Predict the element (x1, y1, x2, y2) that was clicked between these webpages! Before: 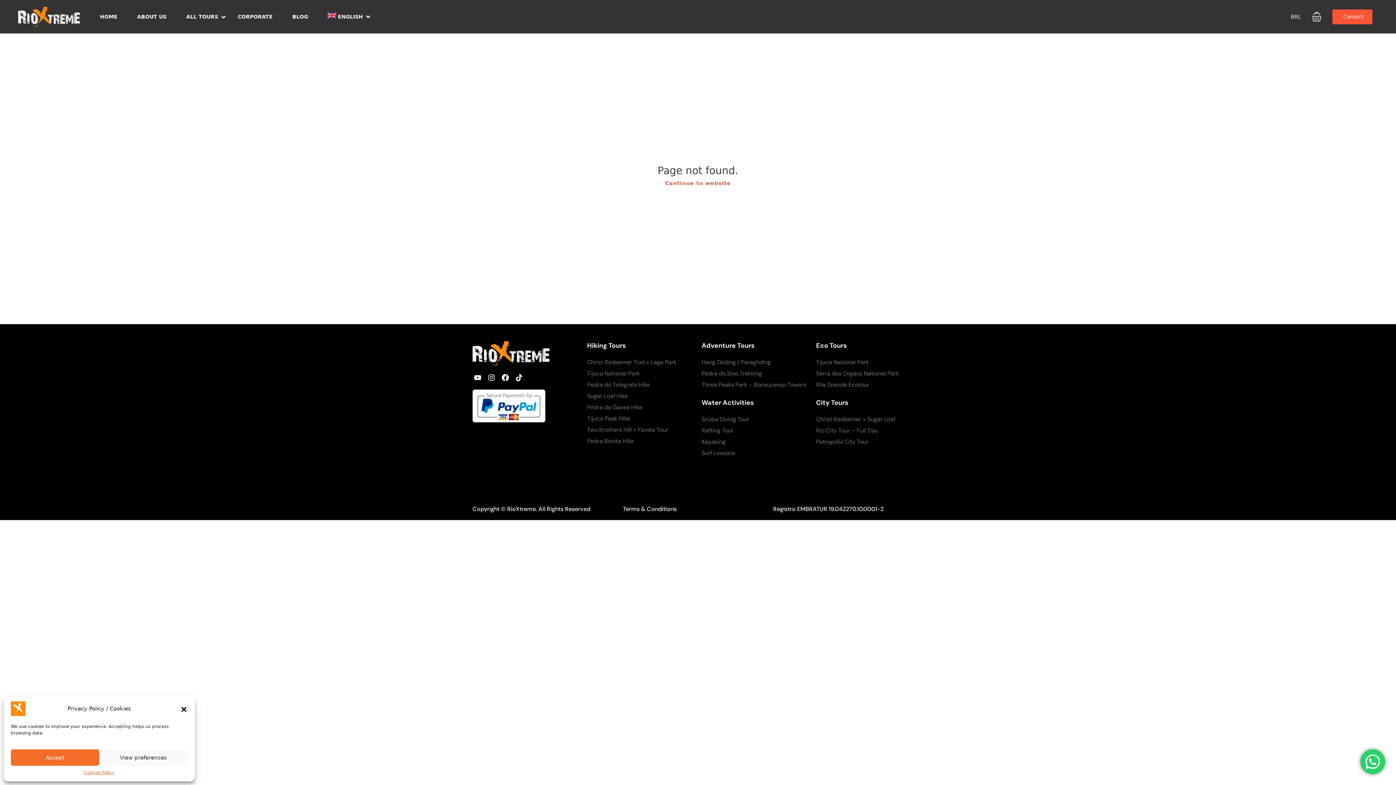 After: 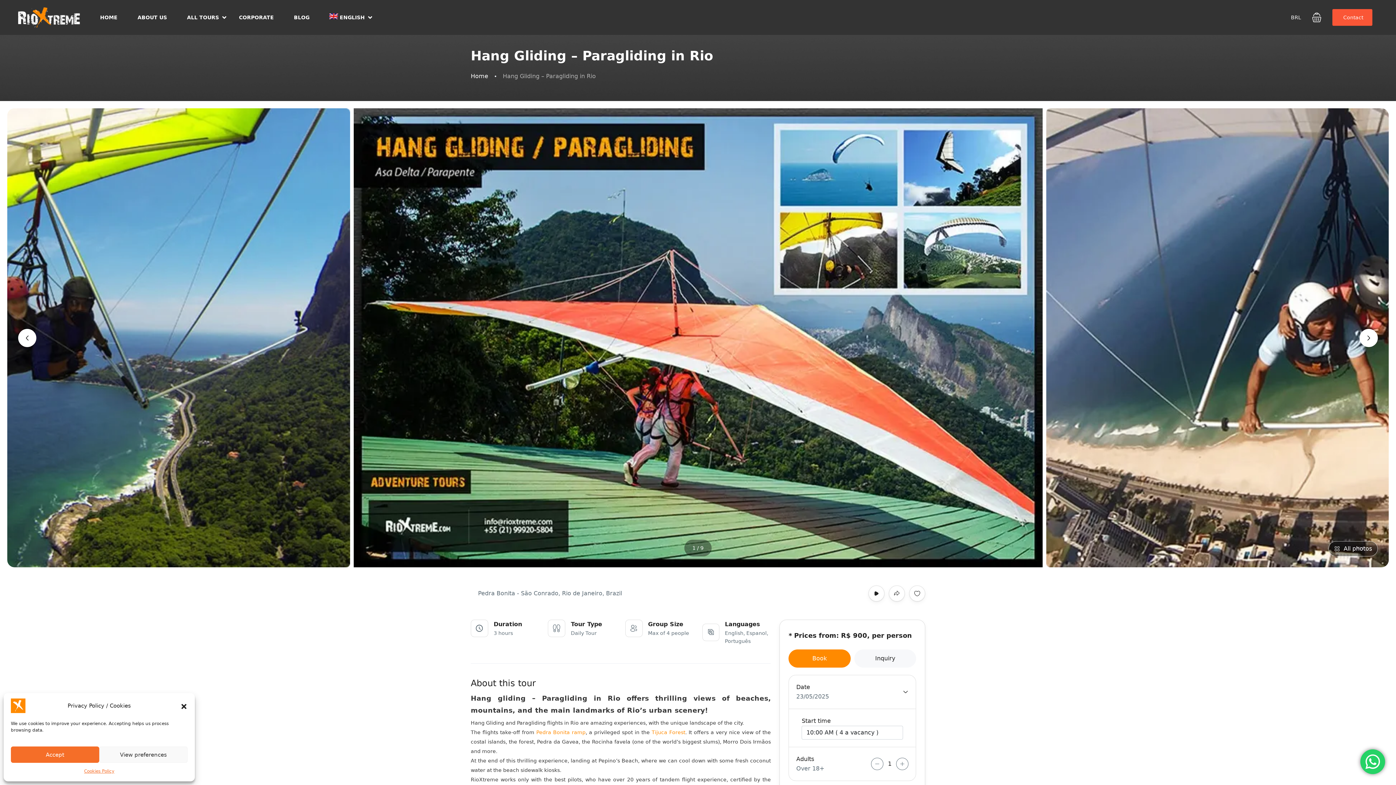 Action: bbox: (701, 358, 770, 366) label: Hang Gliding / Paragliding